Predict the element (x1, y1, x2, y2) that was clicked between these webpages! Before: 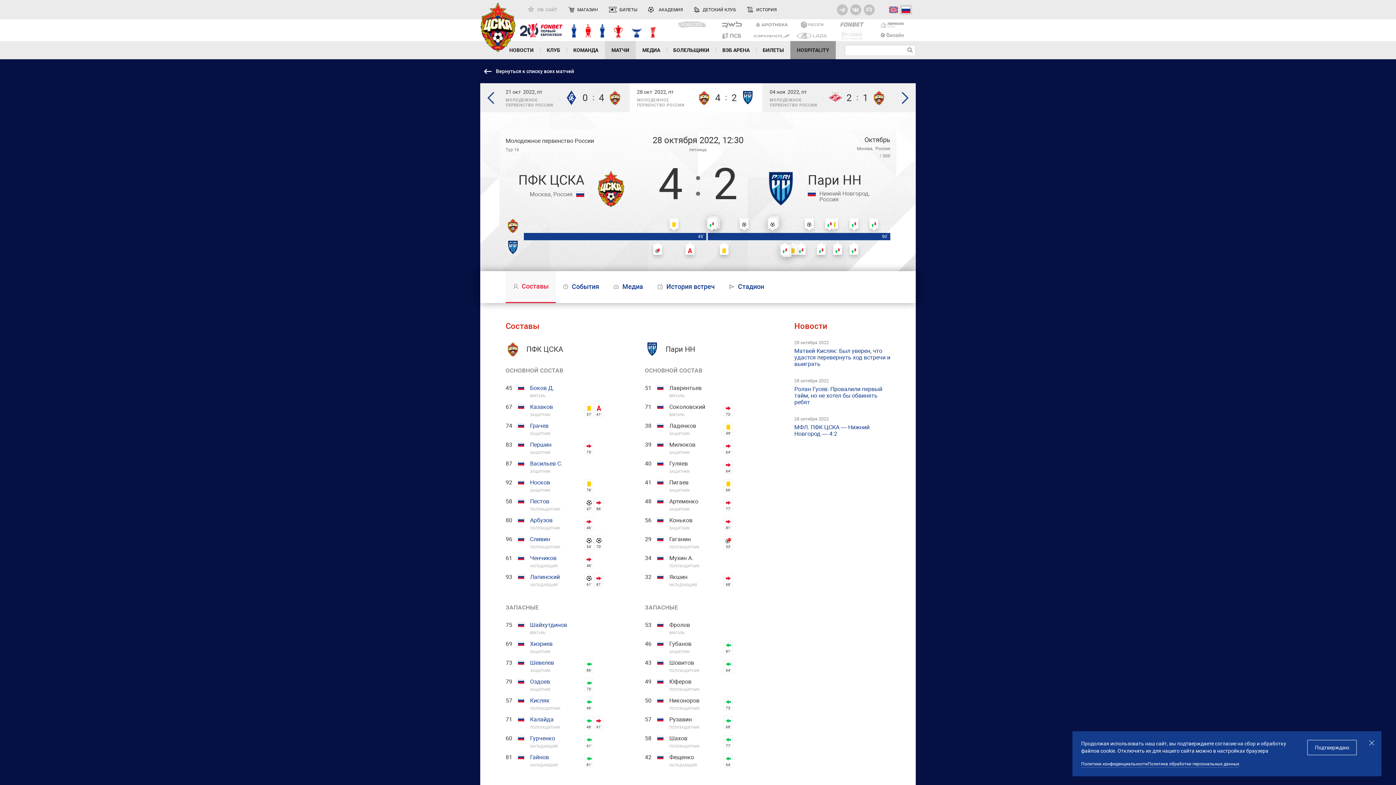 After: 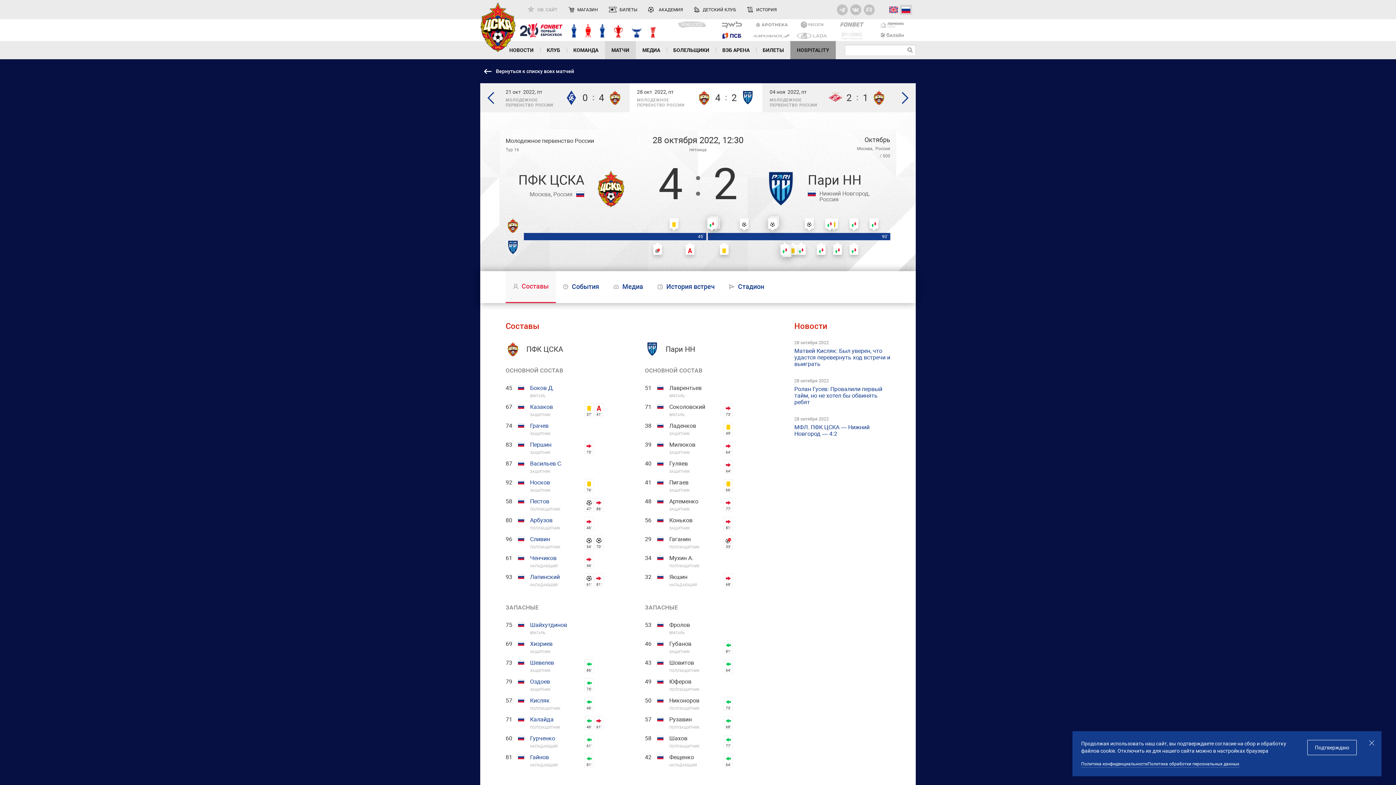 Action: bbox: (712, 30, 752, 41)